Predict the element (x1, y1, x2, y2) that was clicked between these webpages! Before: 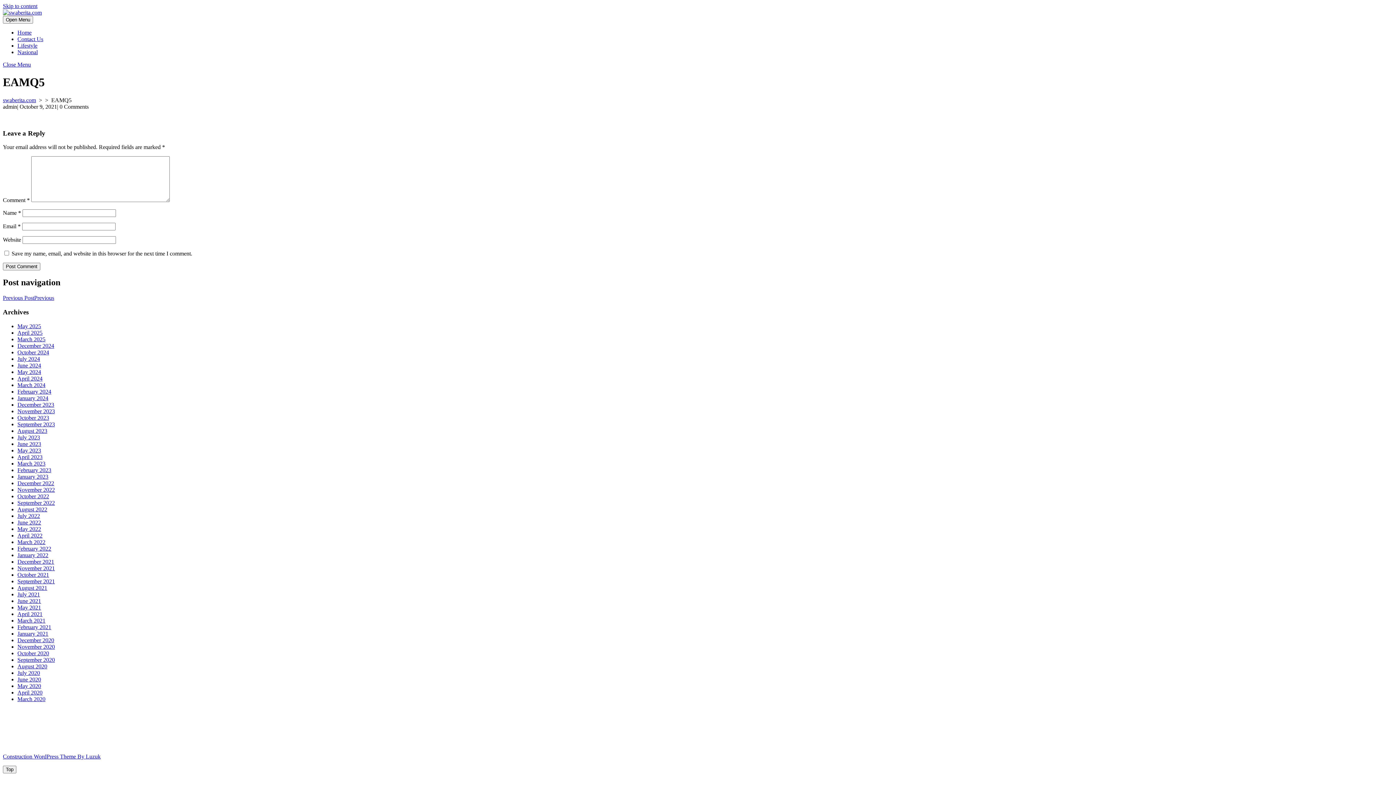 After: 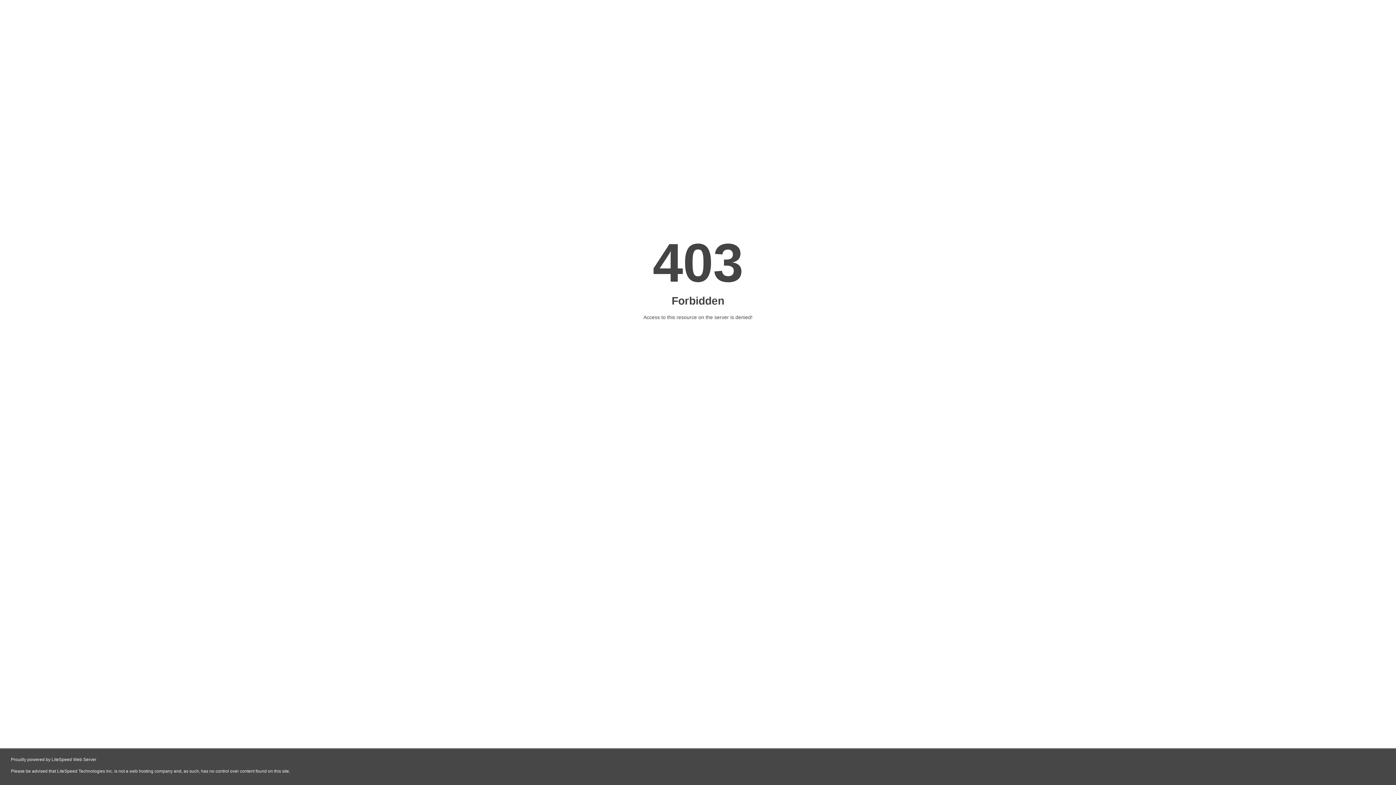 Action: label: Blog Dalara bbox: (906, 708, 934, 714)